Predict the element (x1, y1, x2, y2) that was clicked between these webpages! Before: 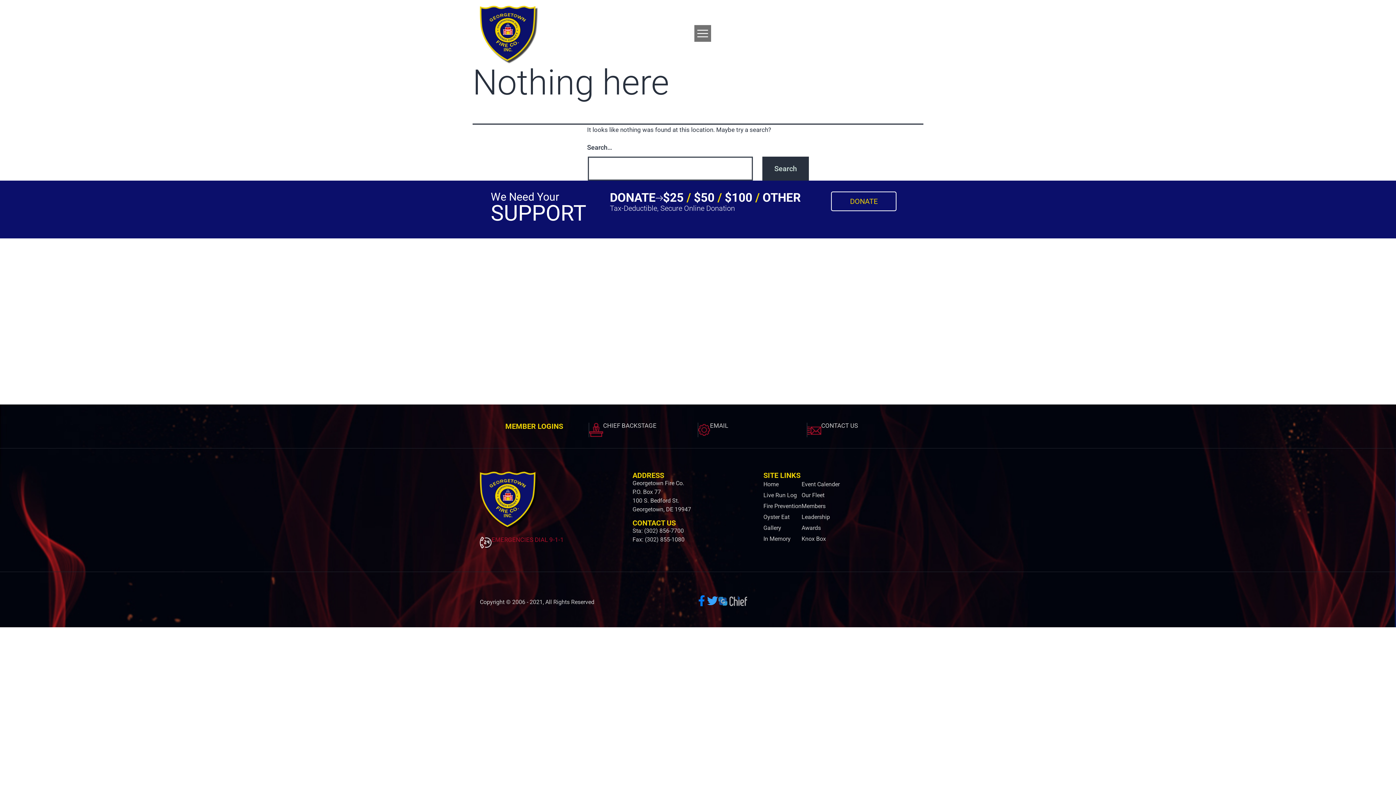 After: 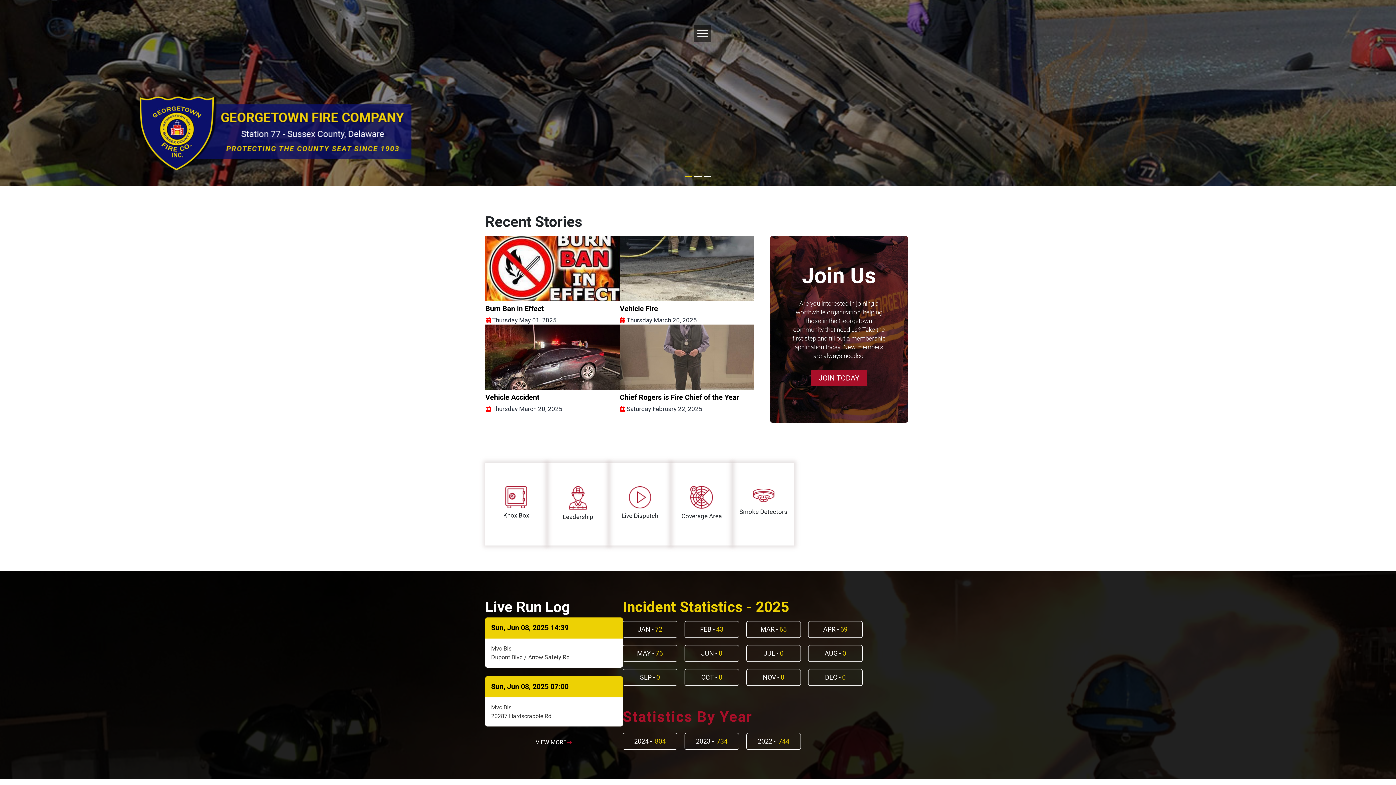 Action: label: Home bbox: (763, 479, 801, 490)